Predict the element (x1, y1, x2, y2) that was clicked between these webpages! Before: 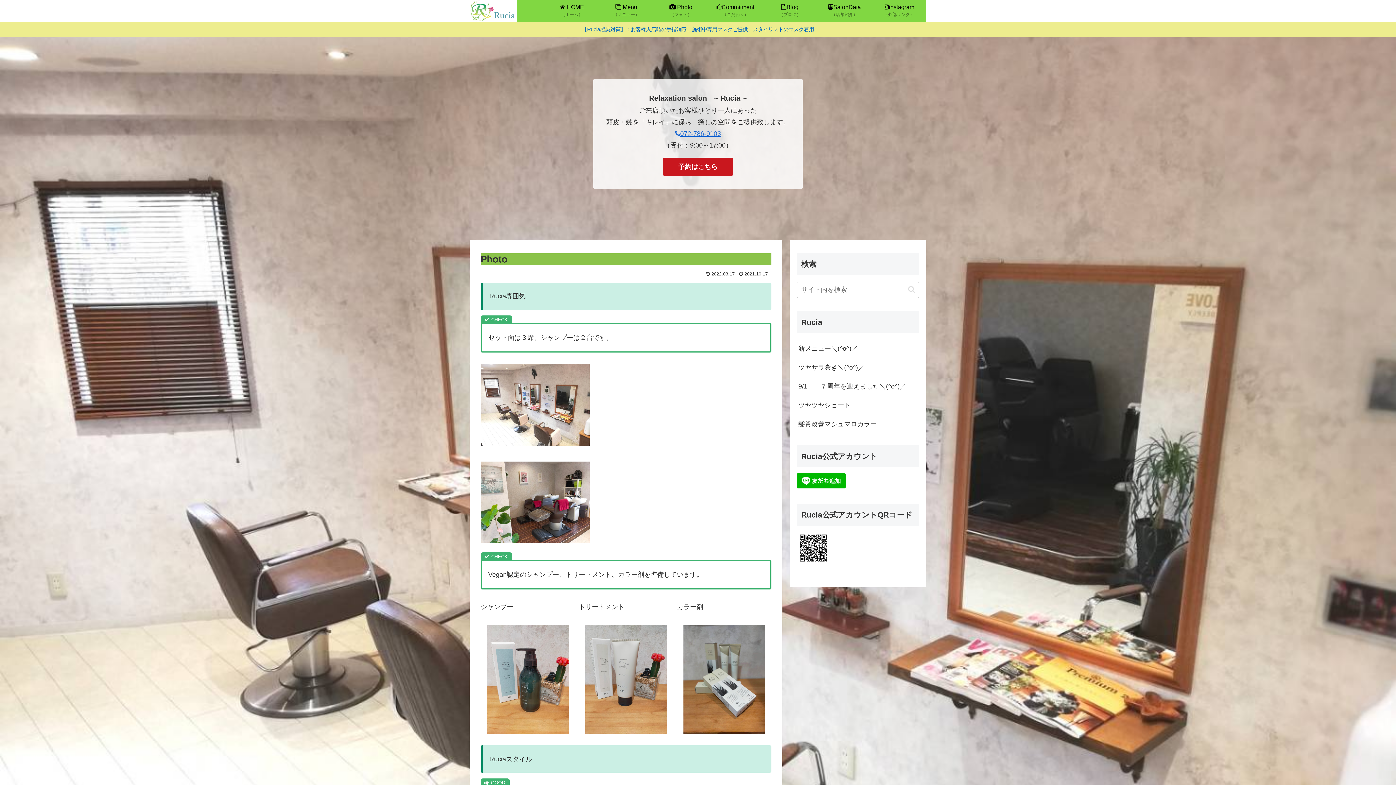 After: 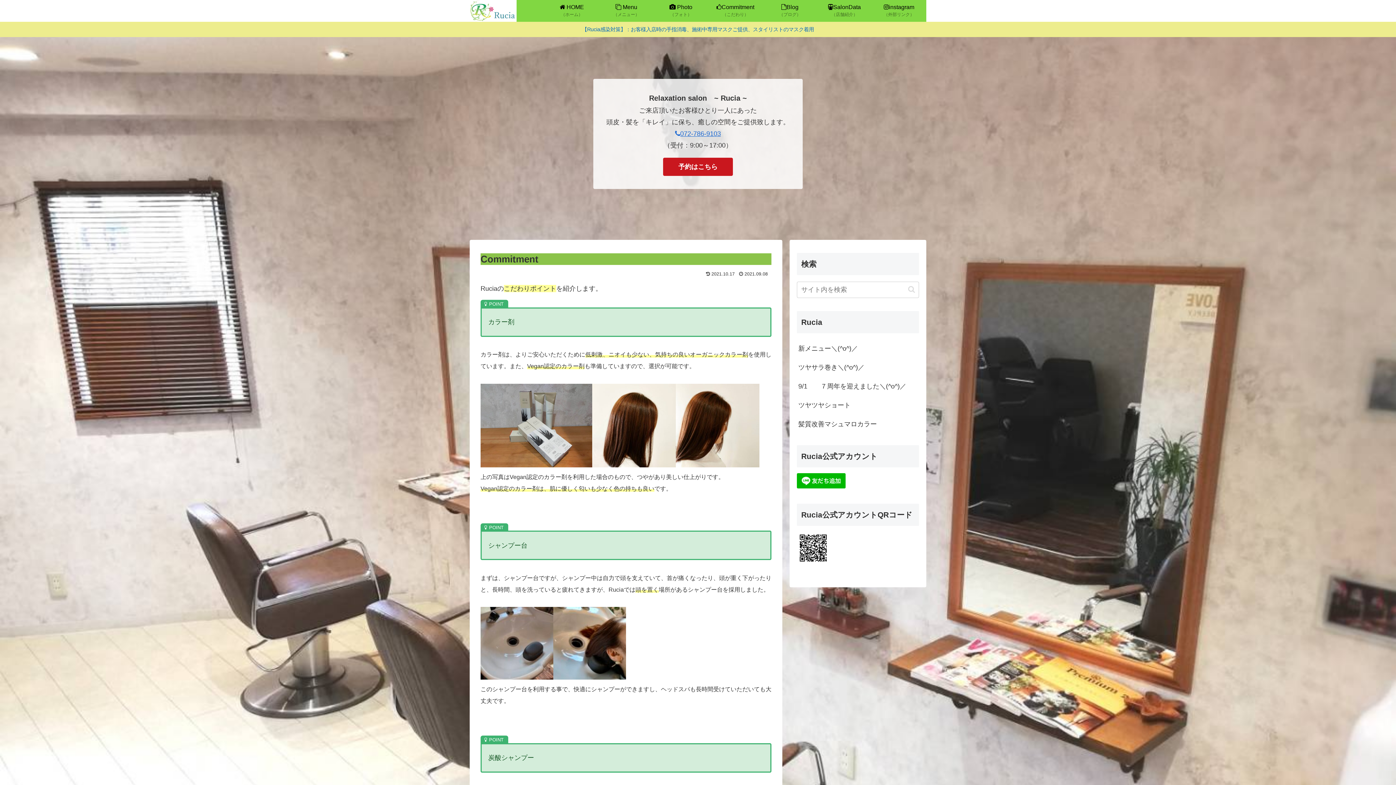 Action: label: Commitment
（こだわり） bbox: (708, 0, 762, 21)